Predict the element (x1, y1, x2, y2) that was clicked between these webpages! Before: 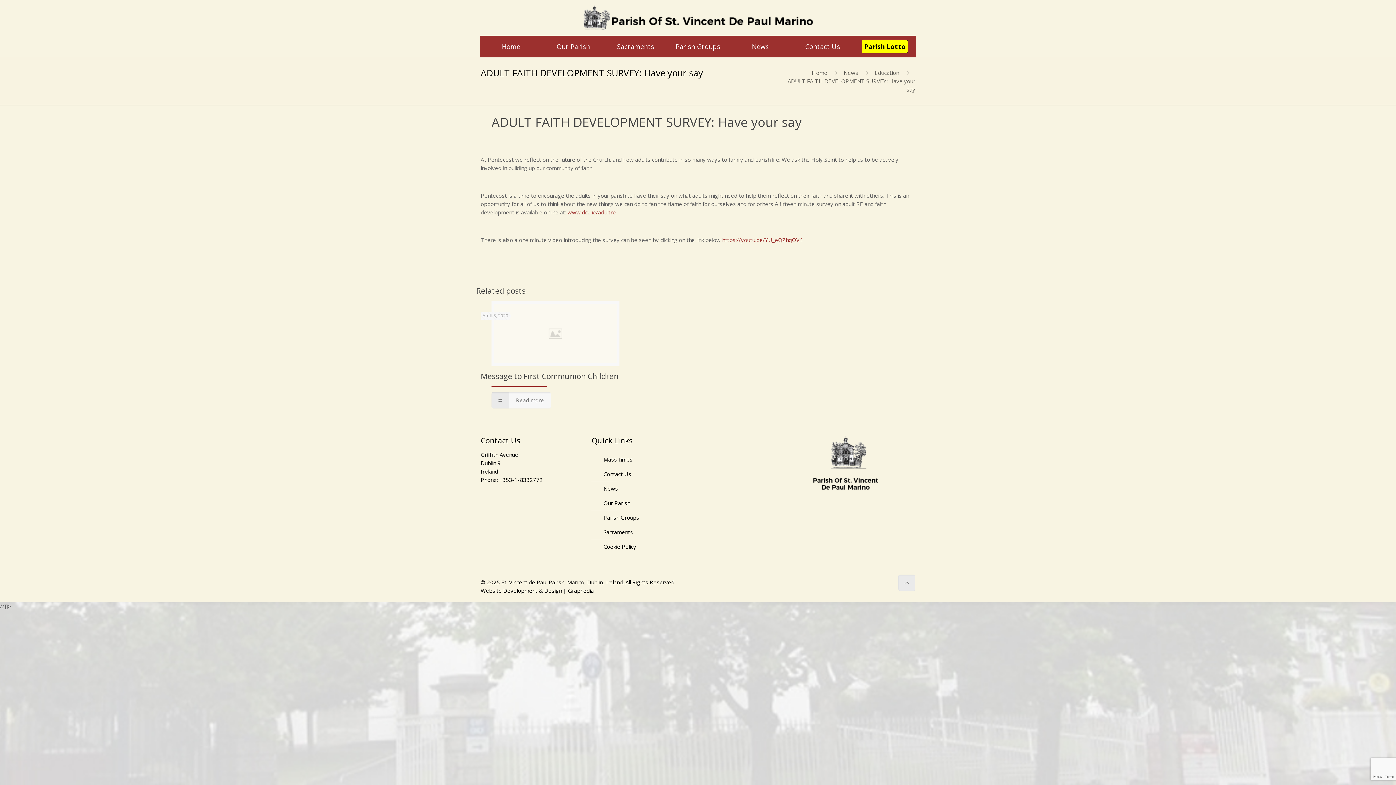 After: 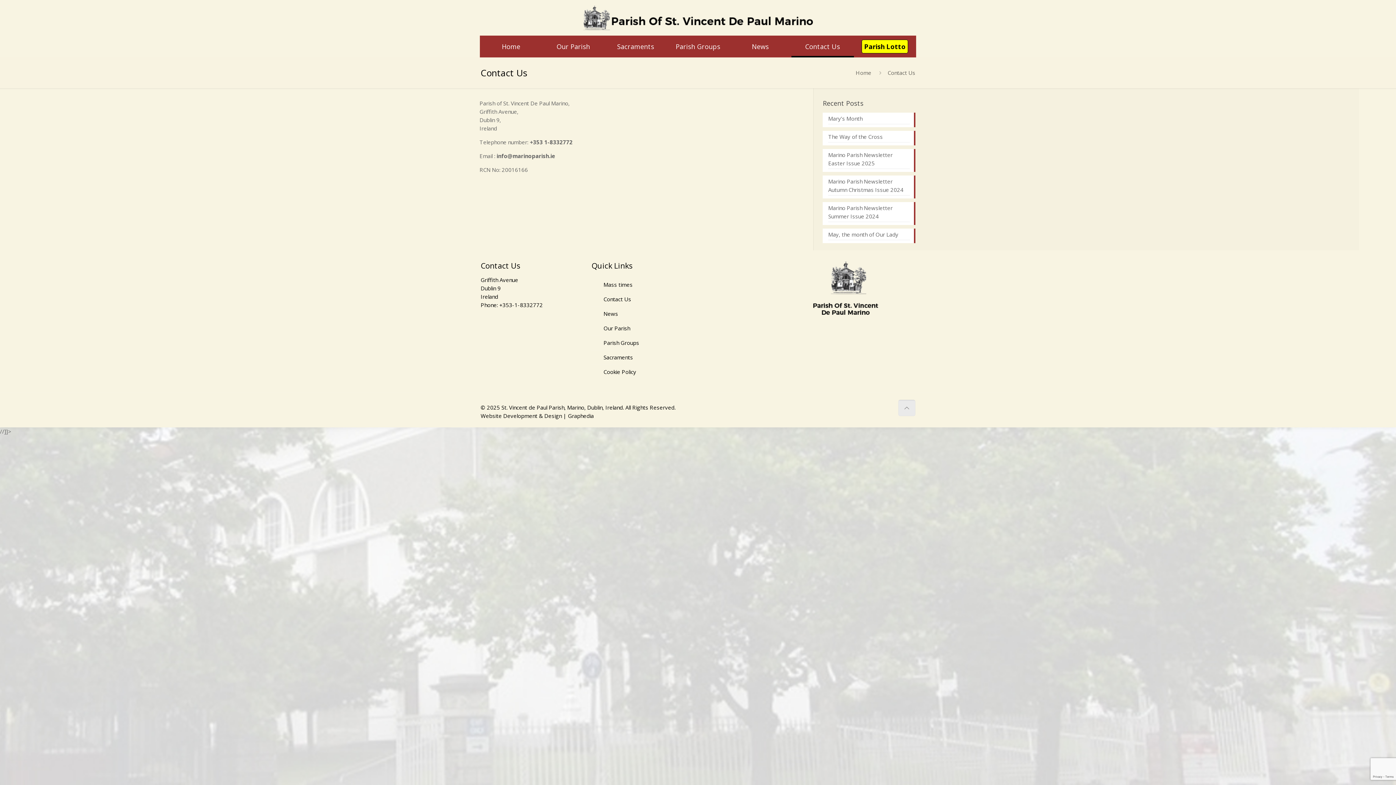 Action: label: Contact Us bbox: (791, 35, 854, 57)